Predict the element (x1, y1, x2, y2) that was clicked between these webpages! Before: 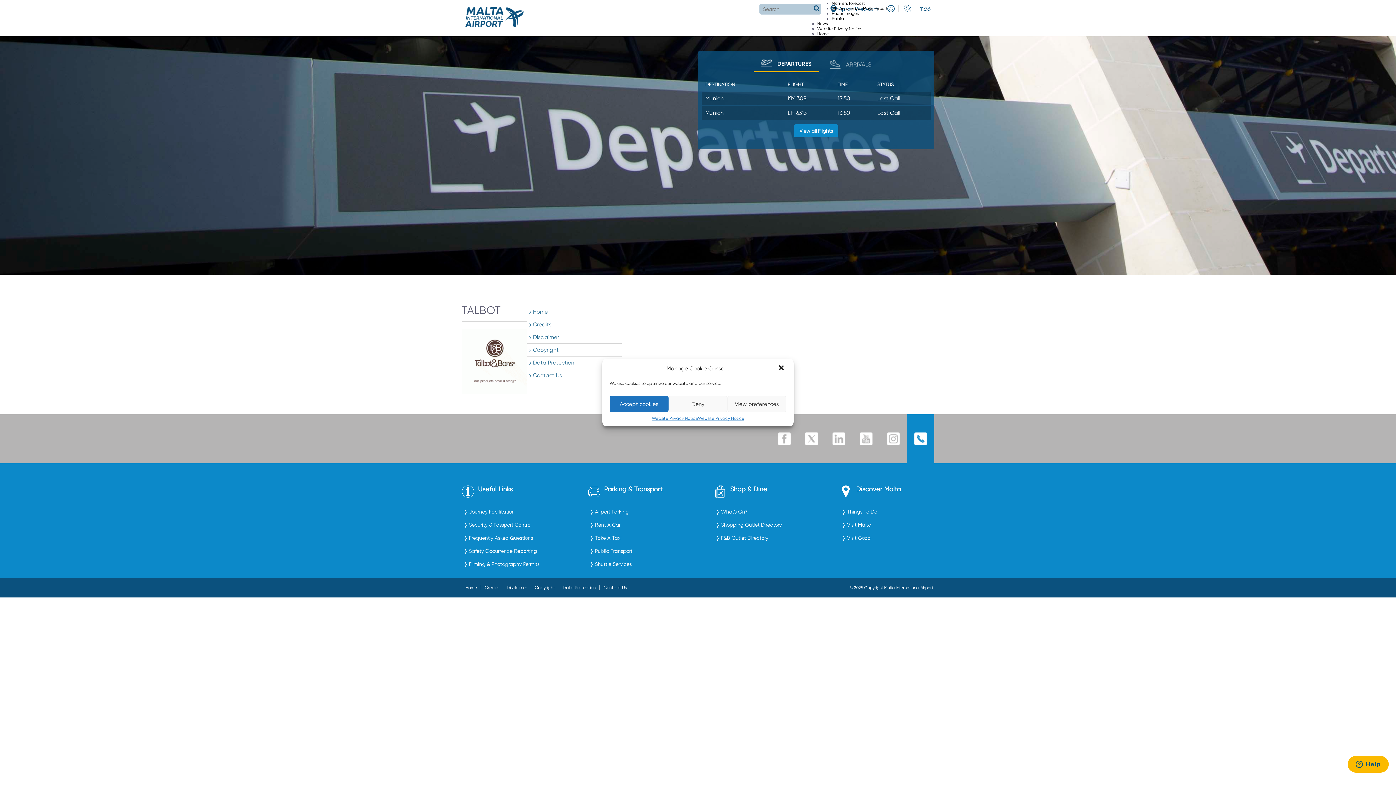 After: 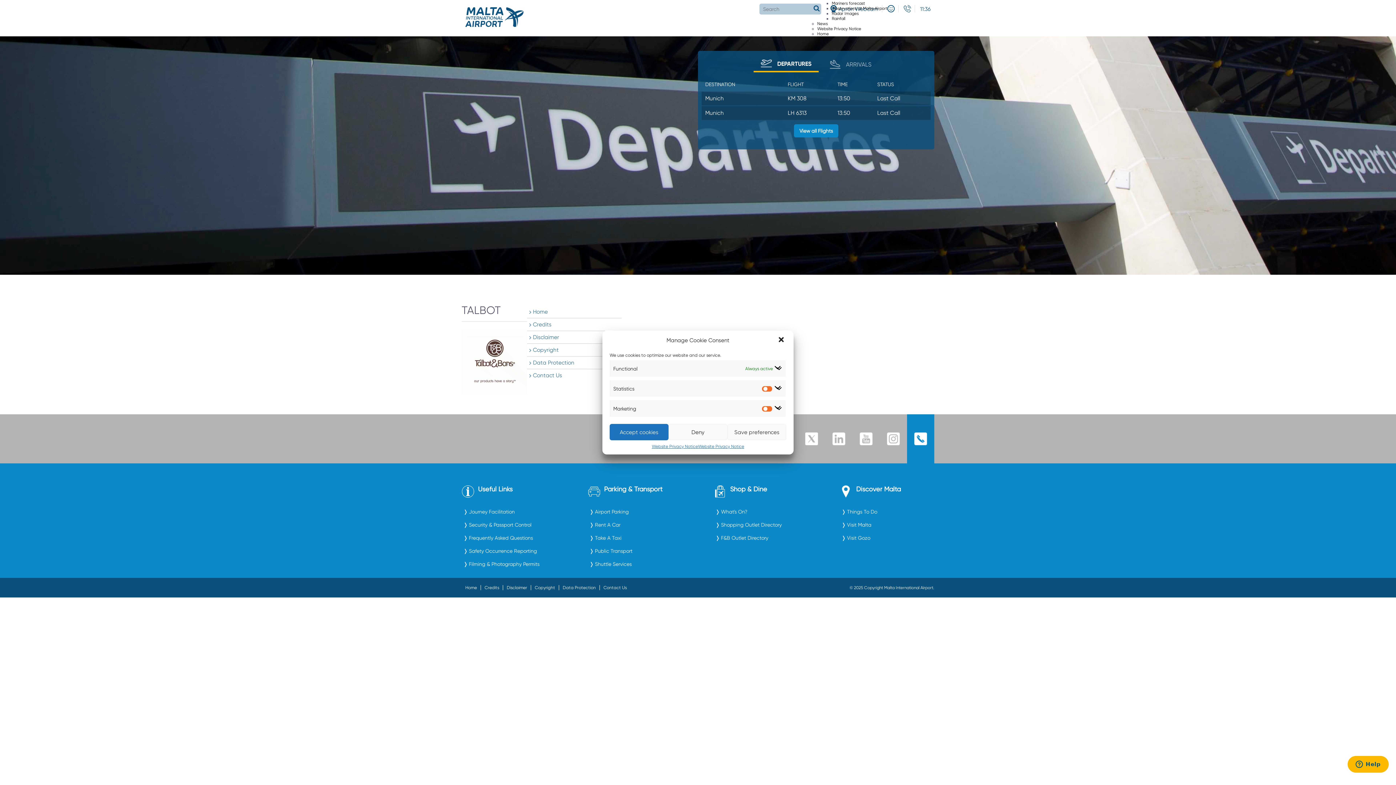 Action: bbox: (727, 396, 786, 412) label: View preferences